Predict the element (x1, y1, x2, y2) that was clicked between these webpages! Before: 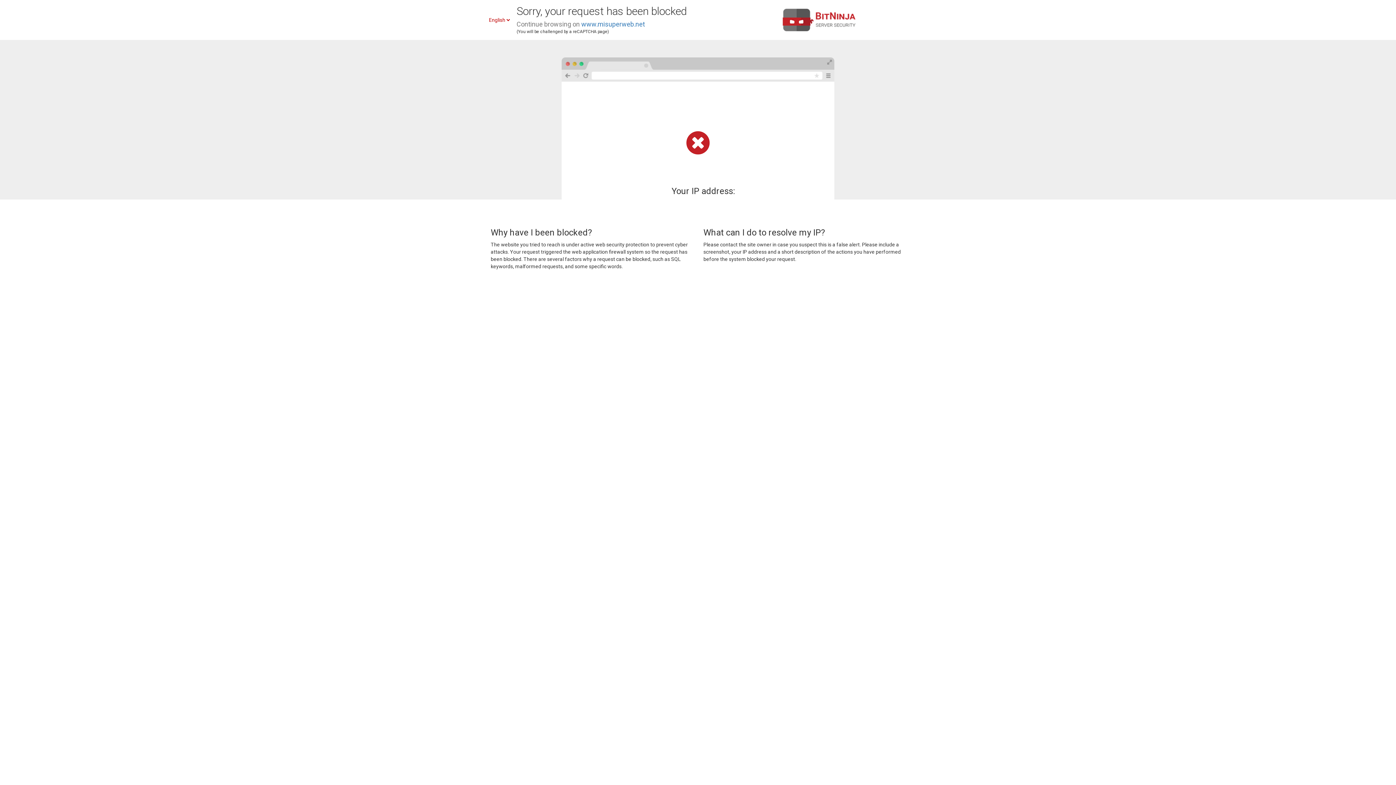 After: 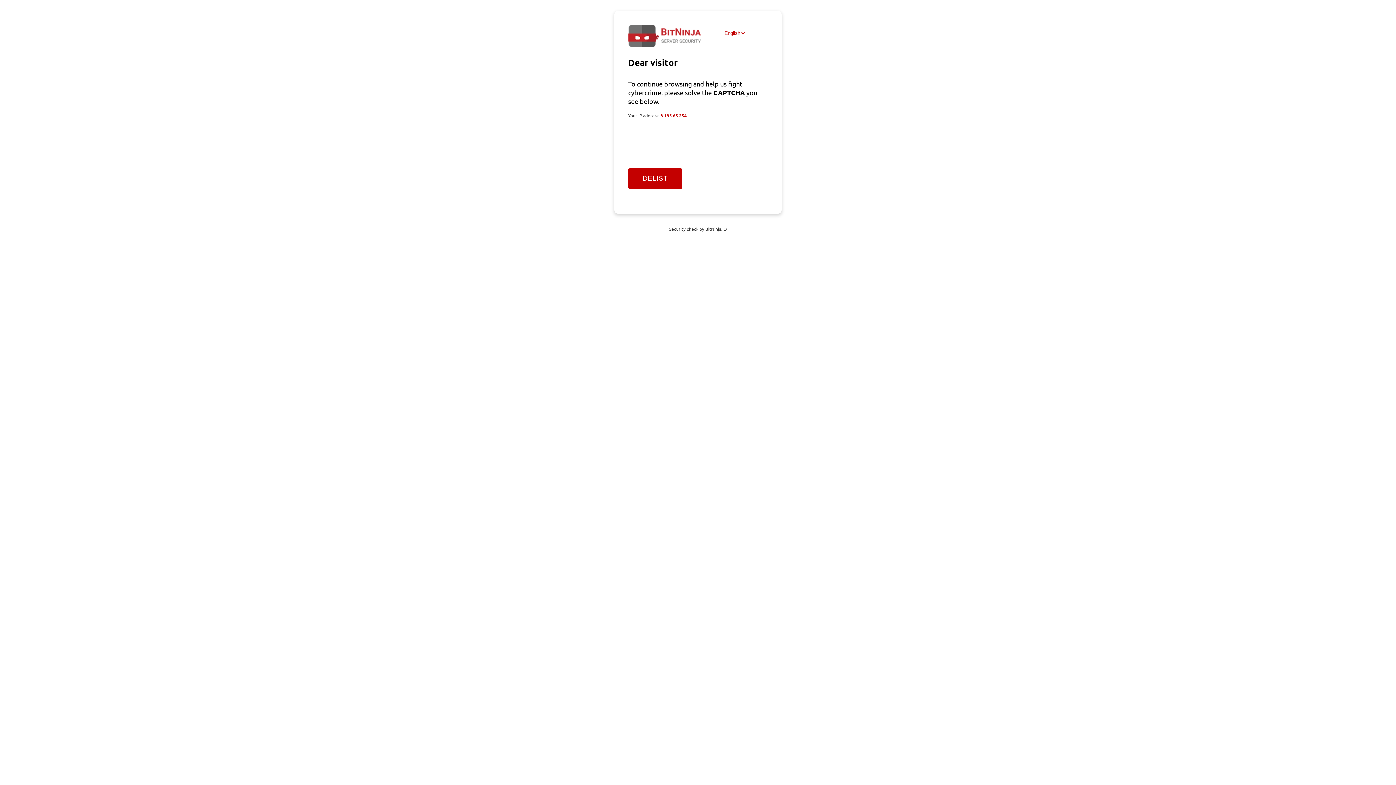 Action: label: www.misuperweb.net bbox: (581, 20, 645, 28)